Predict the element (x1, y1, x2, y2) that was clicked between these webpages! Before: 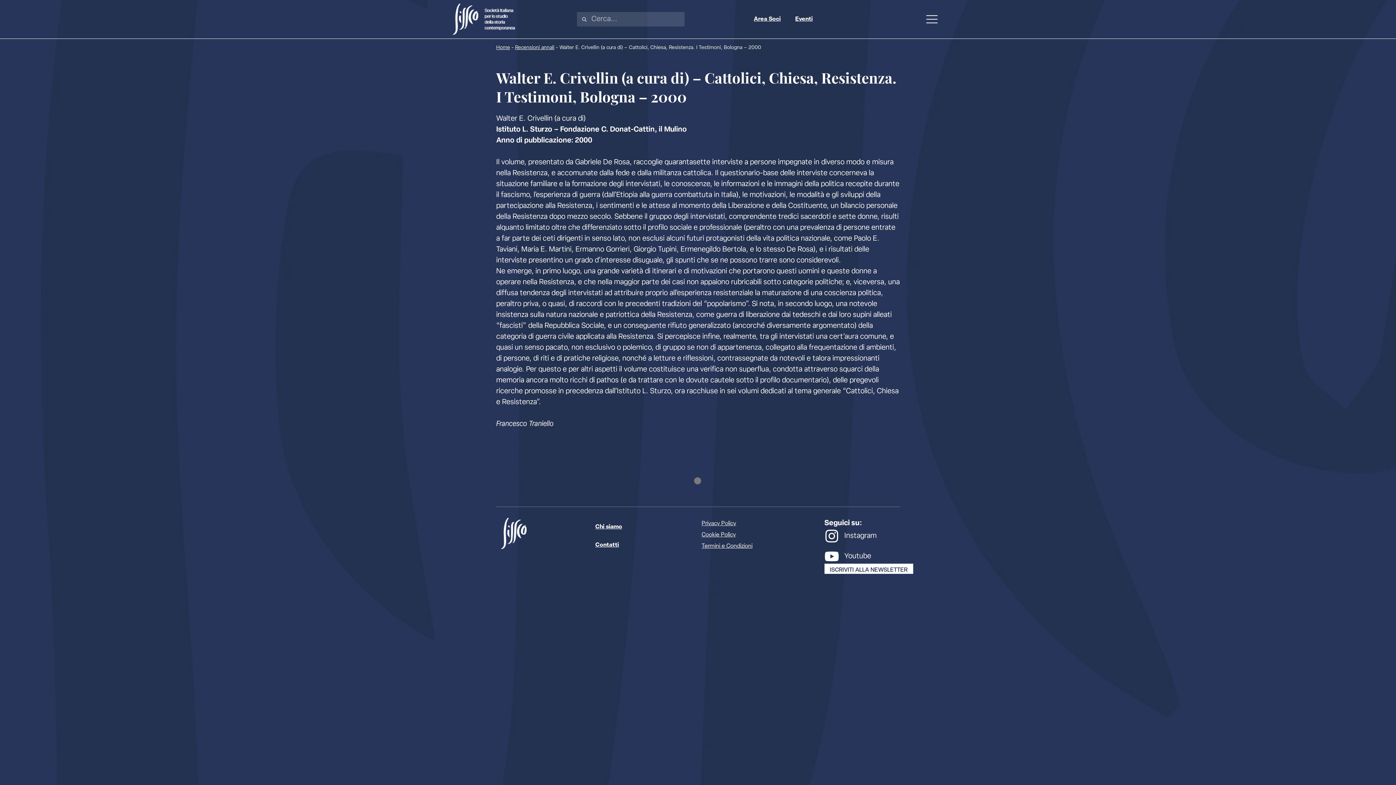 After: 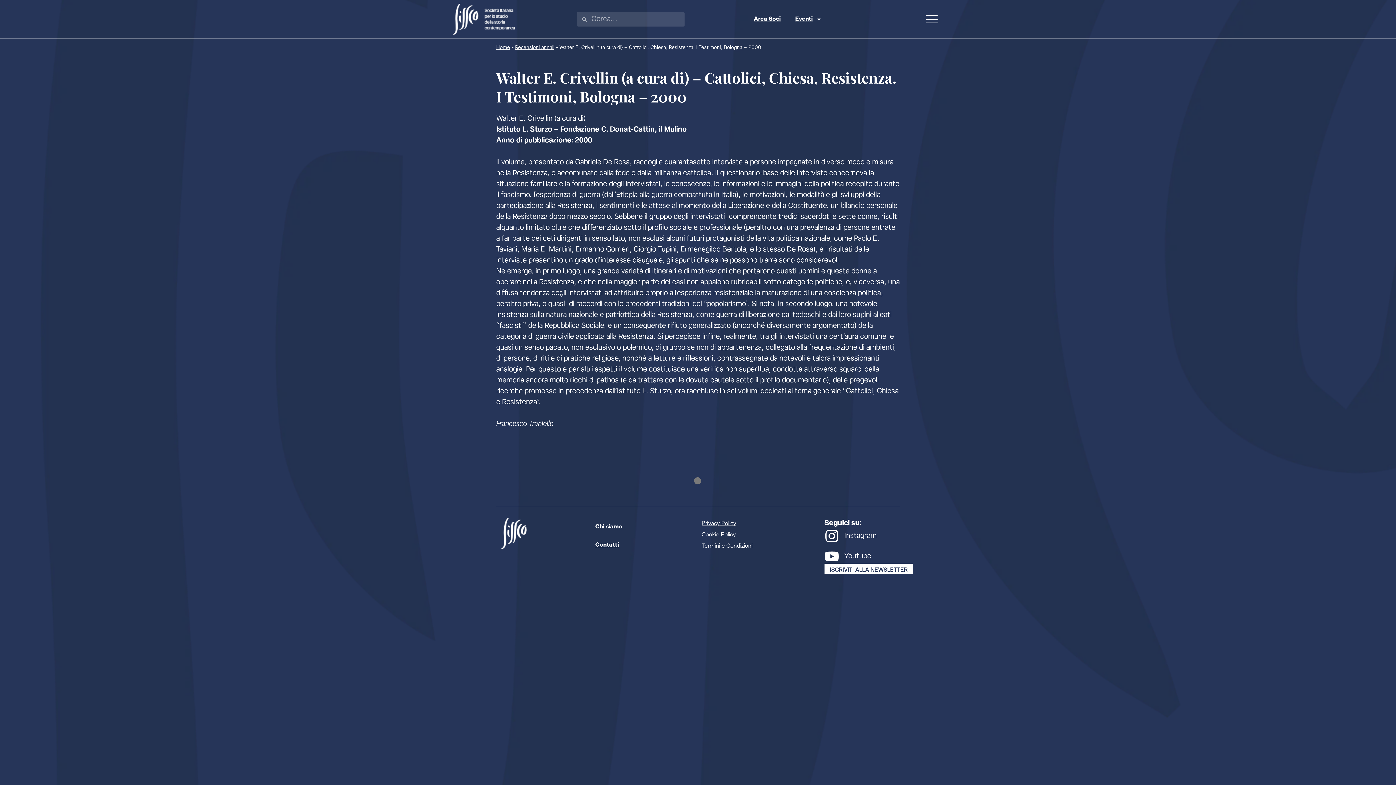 Action: bbox: (788, 10, 820, 28) label: Eventi